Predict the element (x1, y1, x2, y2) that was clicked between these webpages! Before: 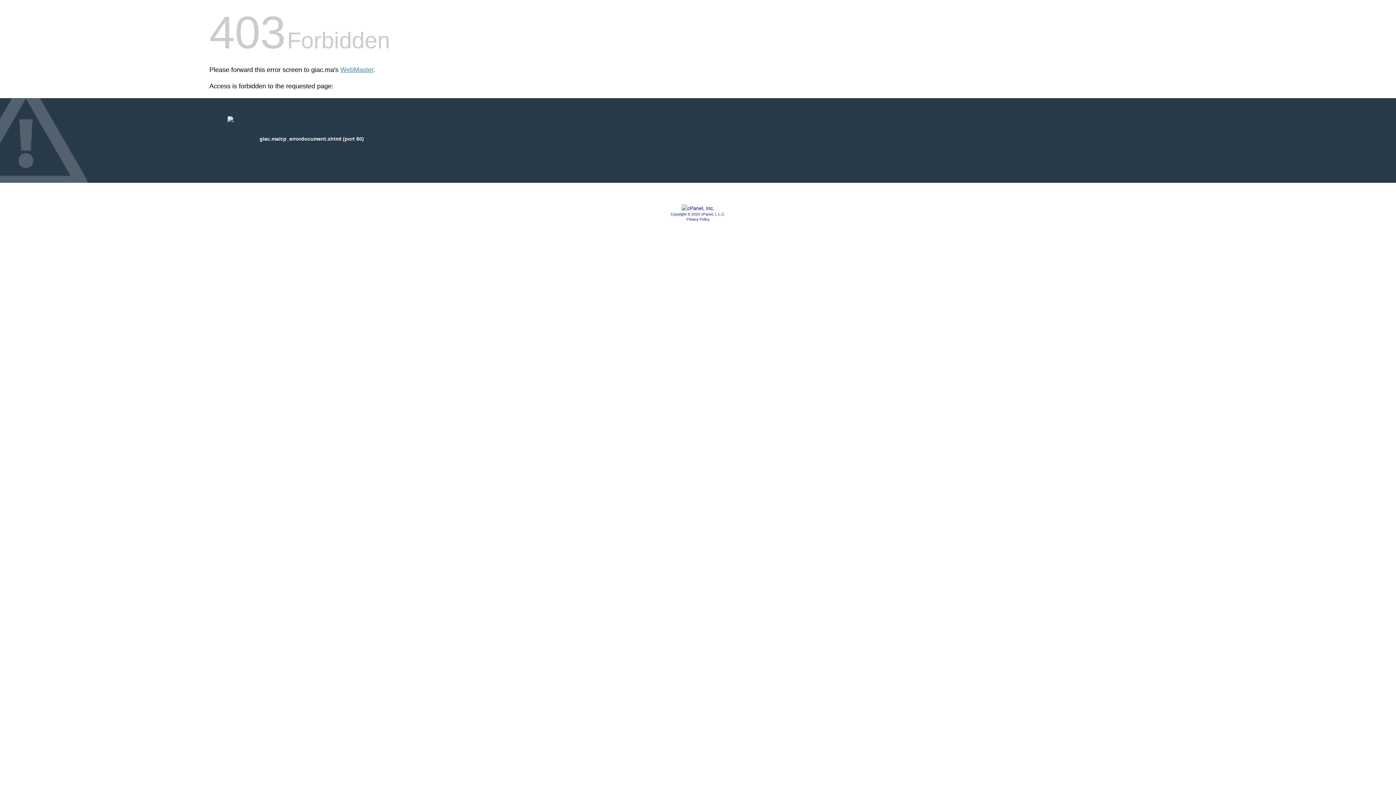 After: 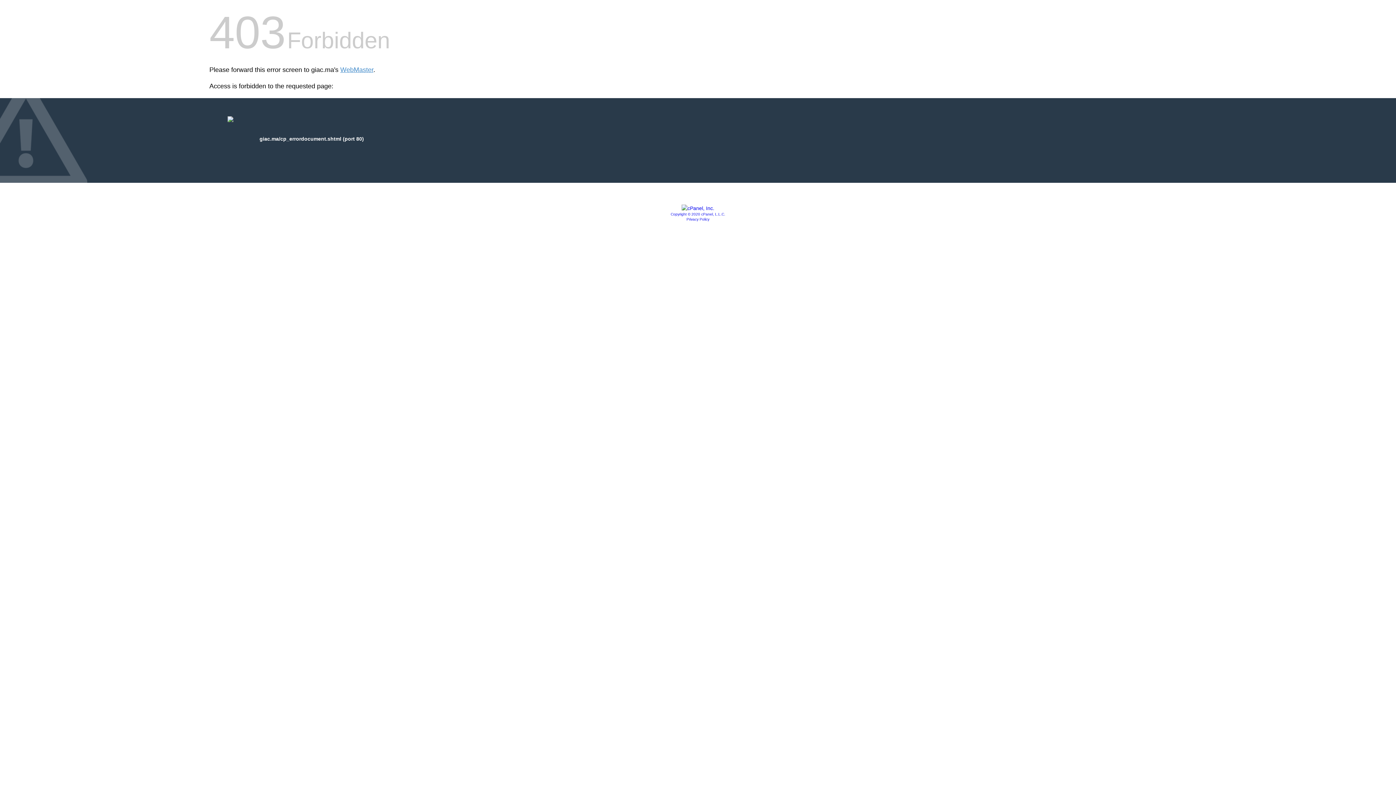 Action: label: Privacy Policy bbox: (686, 217, 709, 221)